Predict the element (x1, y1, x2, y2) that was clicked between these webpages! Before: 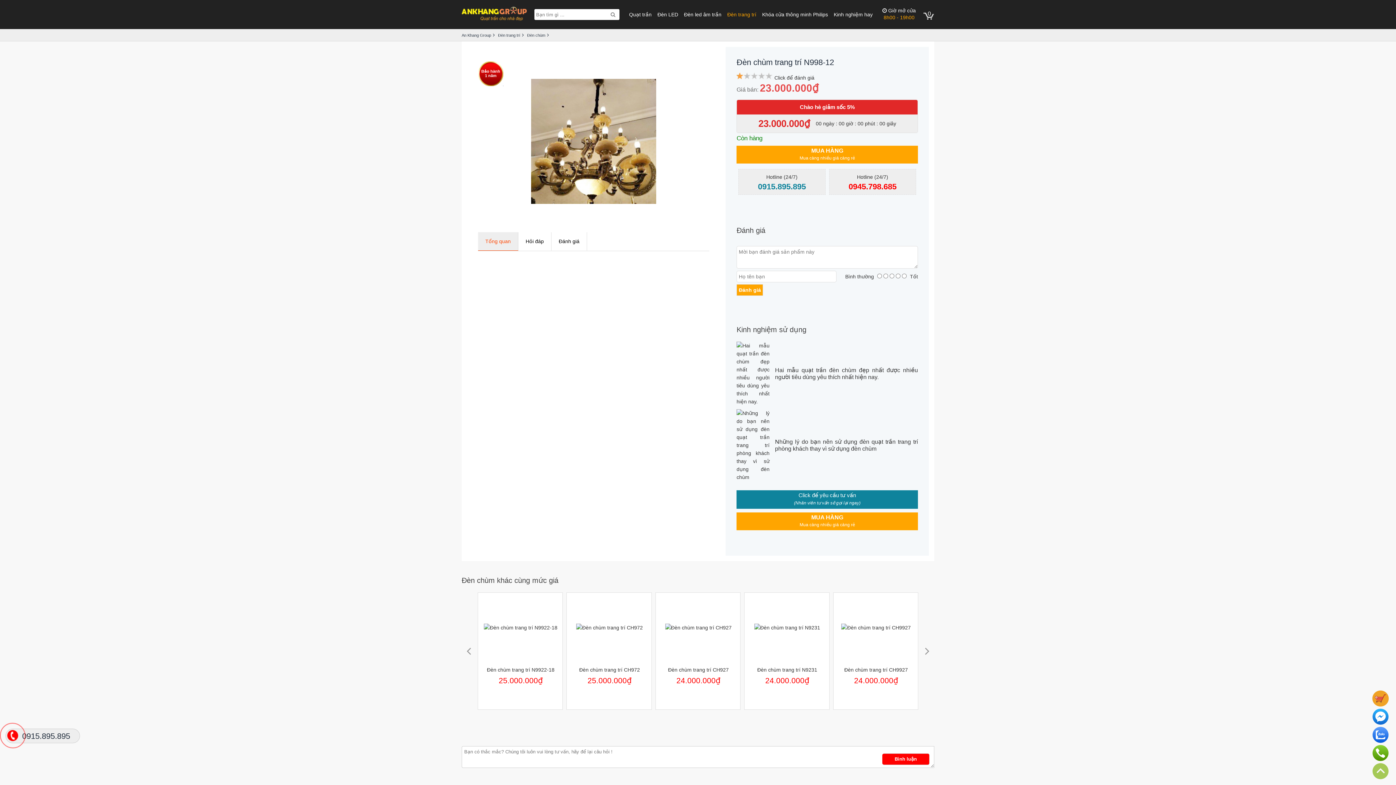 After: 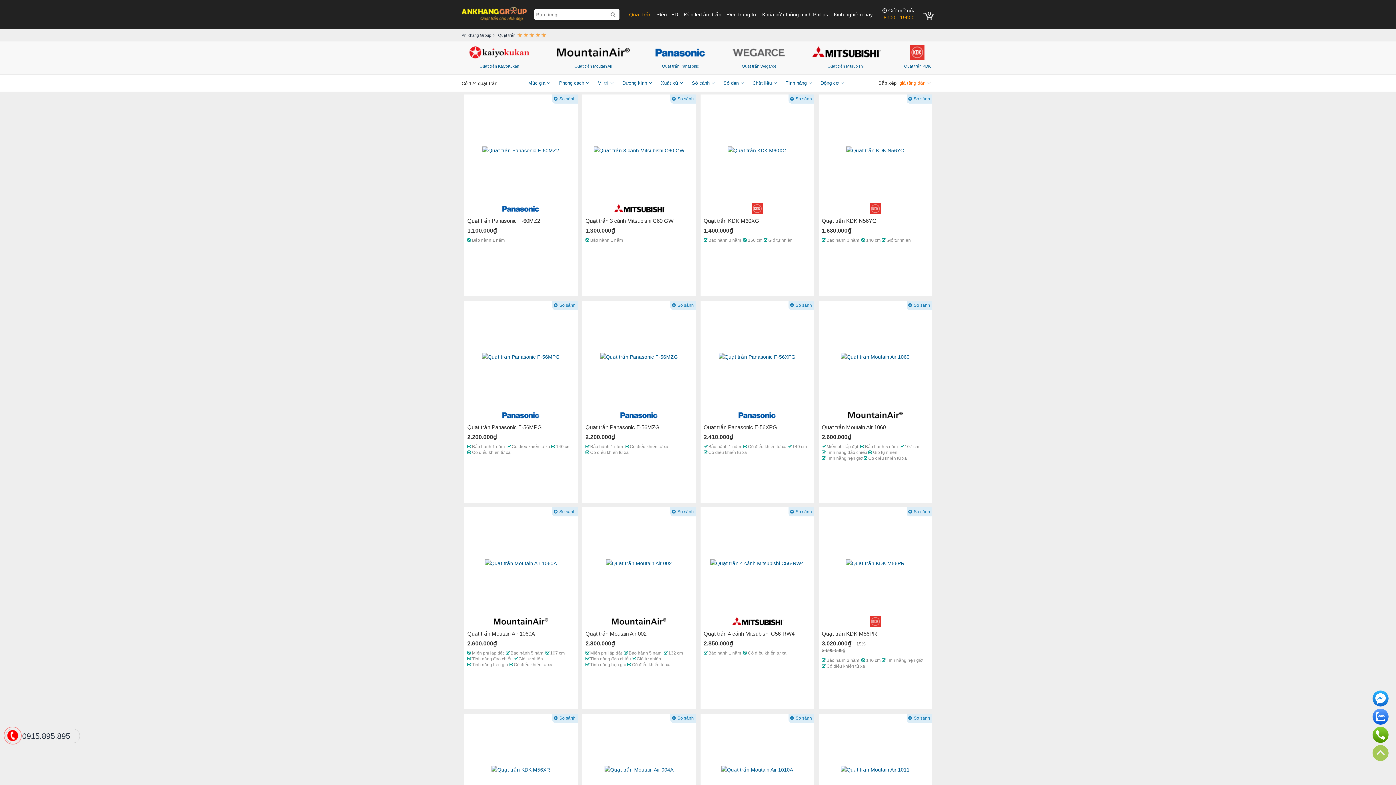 Action: label: Quạt trần bbox: (627, 9, 654, 20)